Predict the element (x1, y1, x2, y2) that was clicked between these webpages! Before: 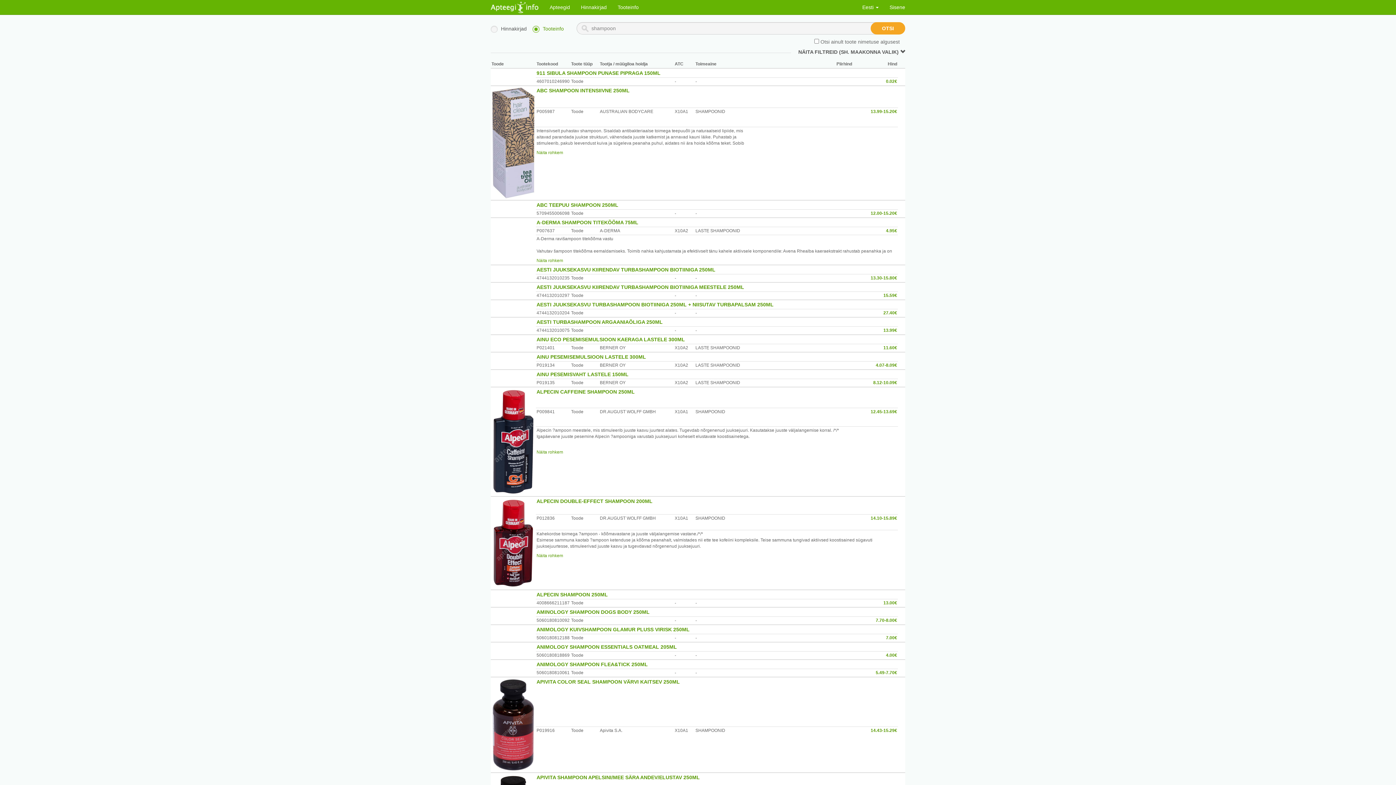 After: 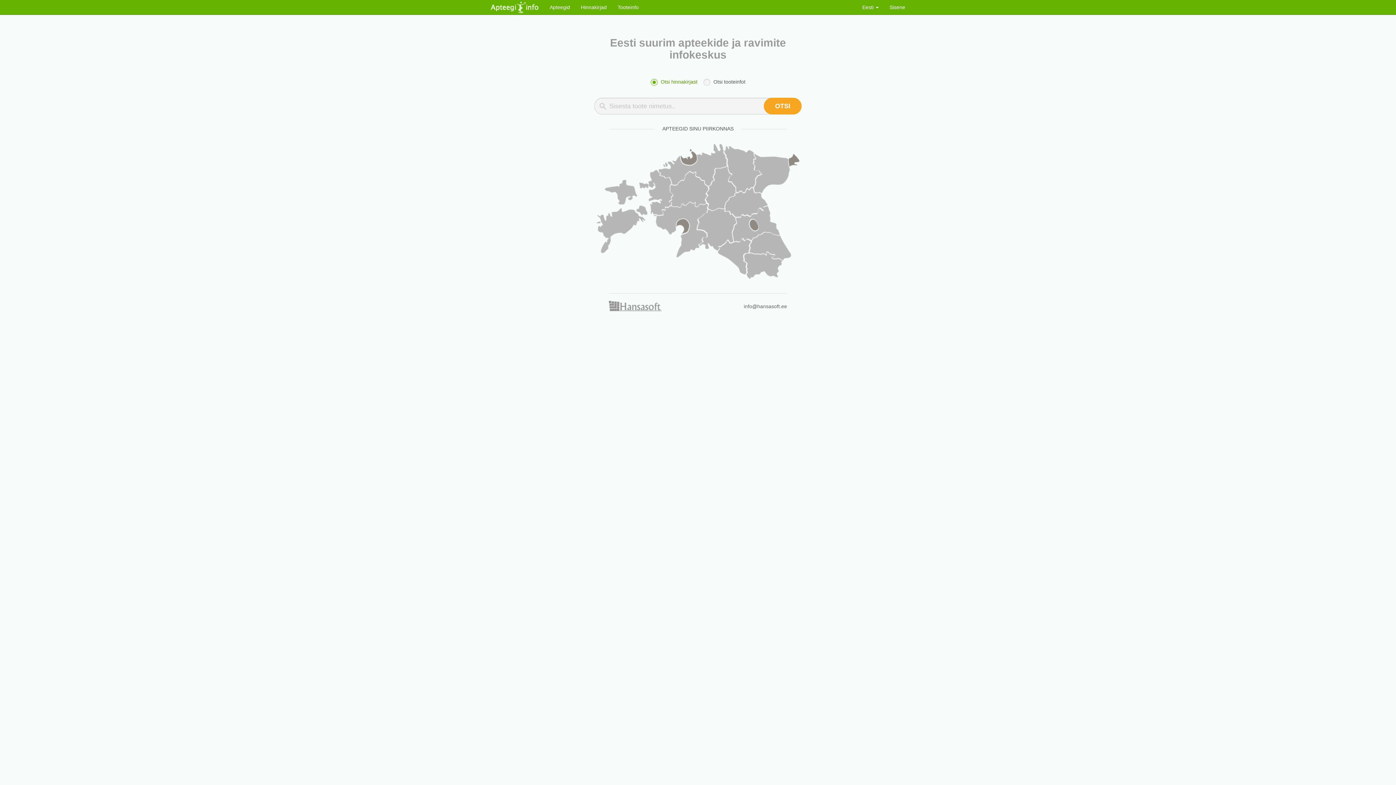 Action: bbox: (485, 0, 544, 14)